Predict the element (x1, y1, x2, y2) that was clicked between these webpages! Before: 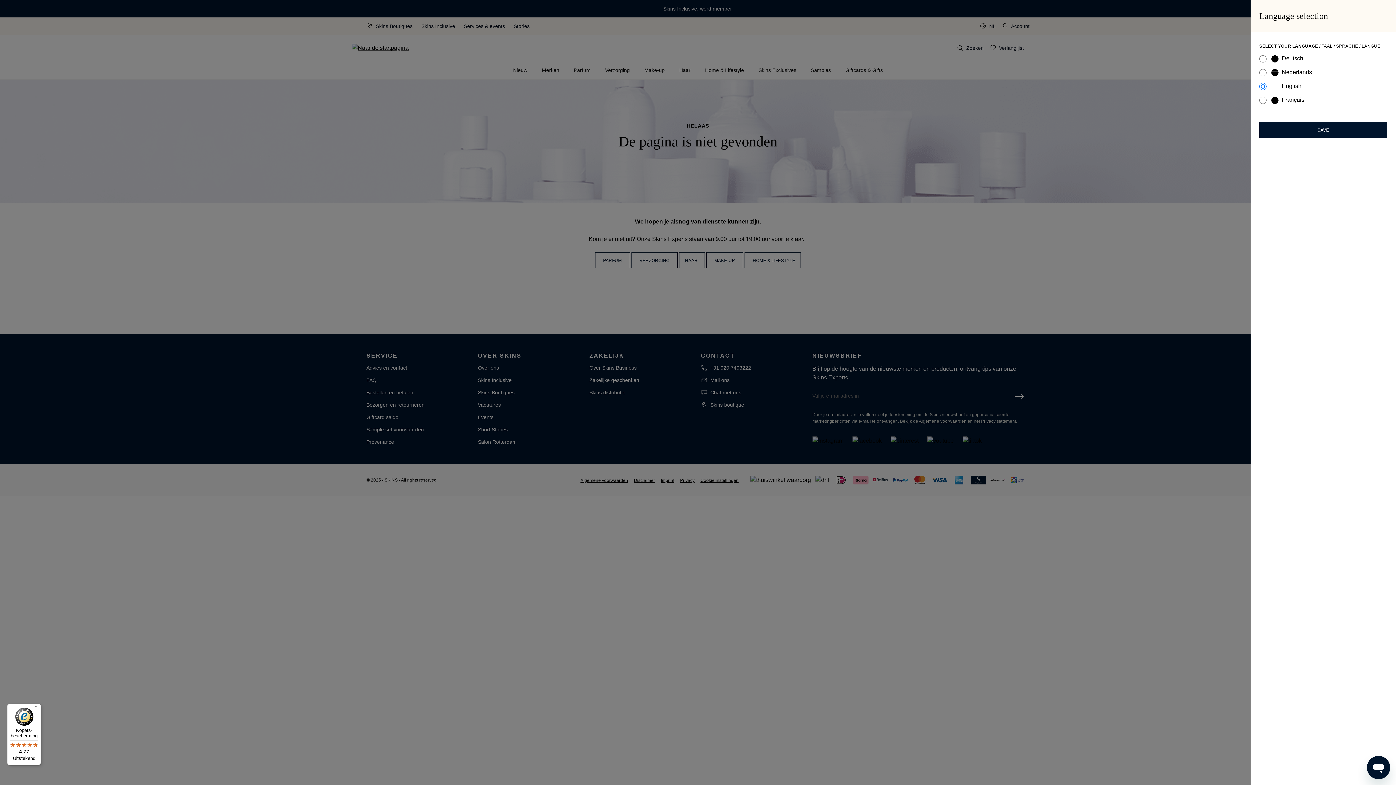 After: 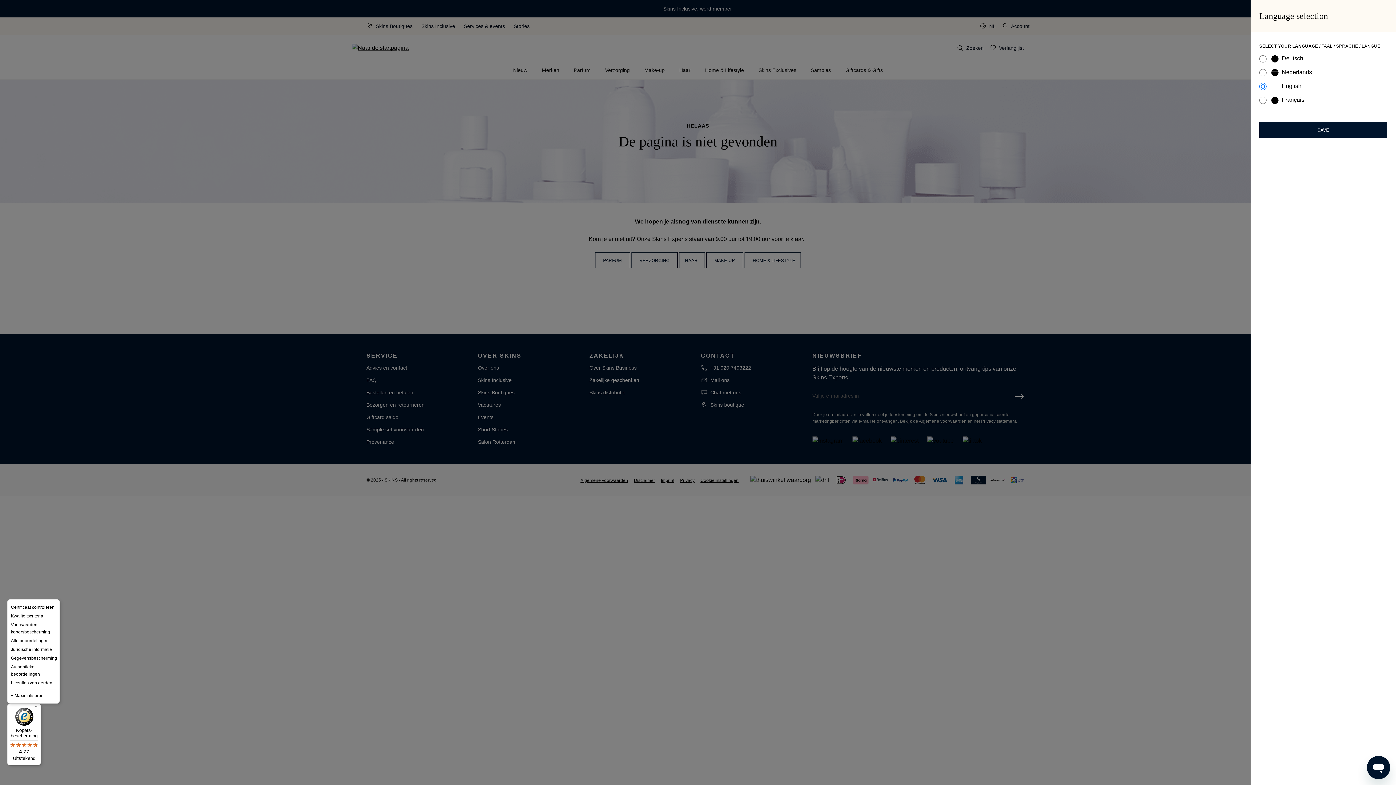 Action: label: Menu bbox: (32, 704, 41, 712)